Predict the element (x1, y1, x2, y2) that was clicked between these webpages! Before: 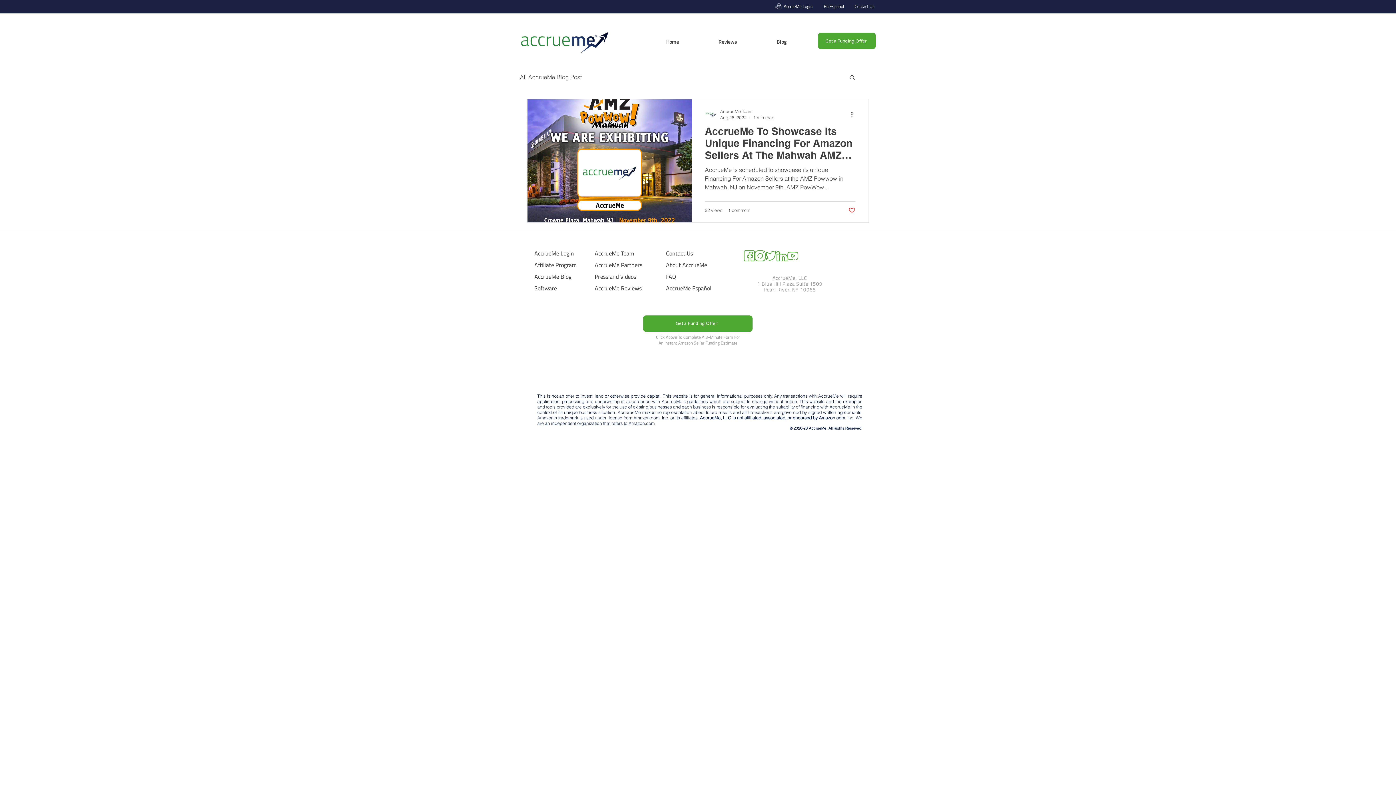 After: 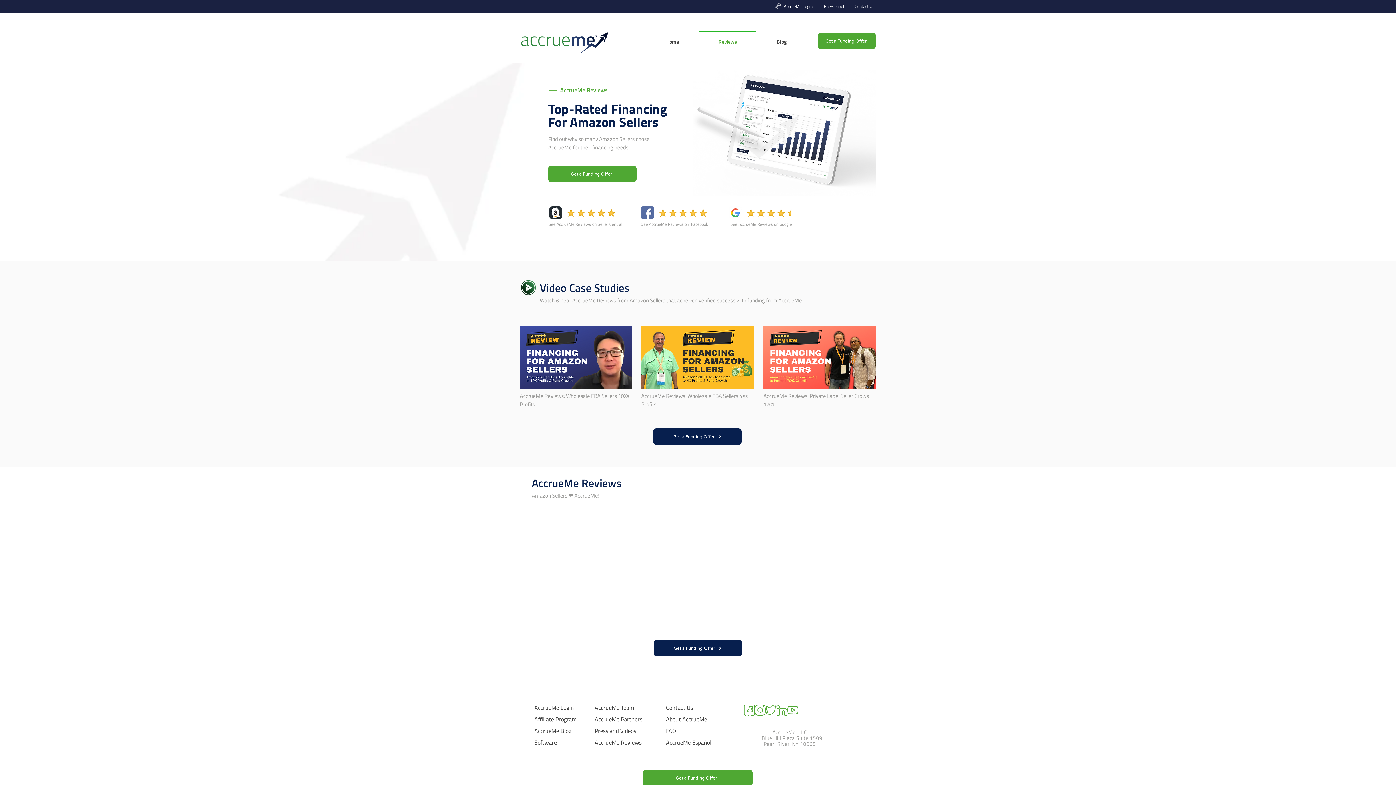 Action: label: Reviews bbox: (698, 30, 757, 46)